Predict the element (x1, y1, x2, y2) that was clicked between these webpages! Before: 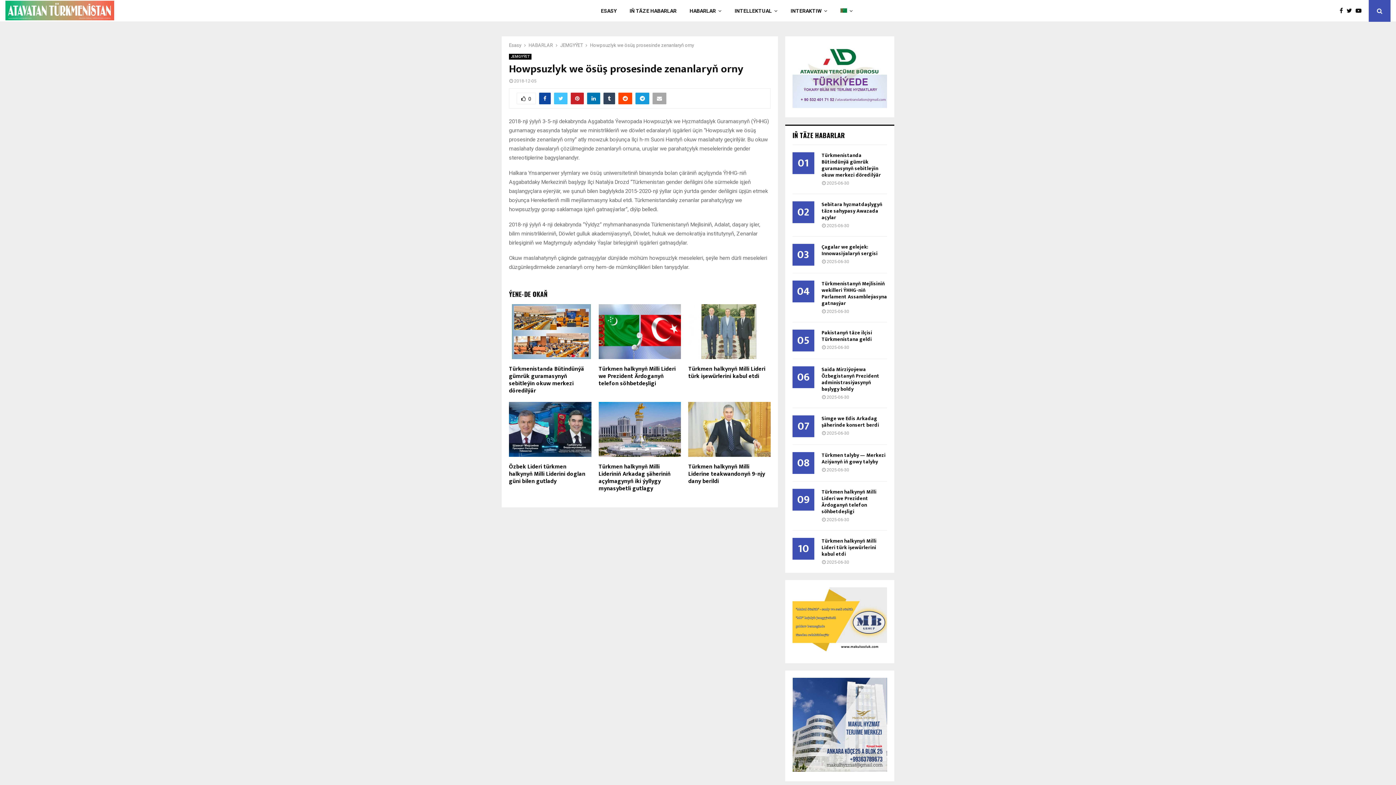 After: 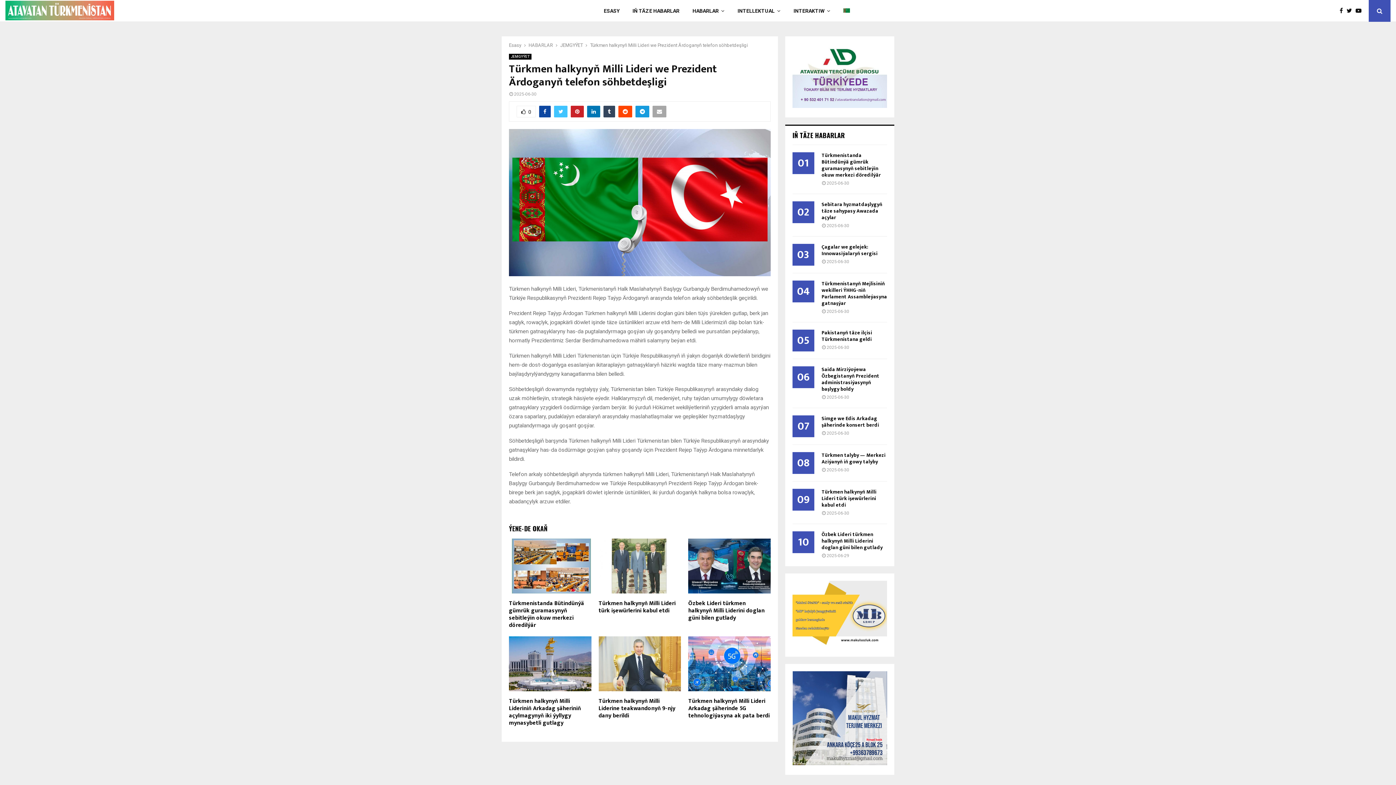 Action: label: Türkmen halkynyň Milli Lideri we Prezident Ärdoganyň telefon söhbetdeşligi bbox: (821, 487, 876, 515)